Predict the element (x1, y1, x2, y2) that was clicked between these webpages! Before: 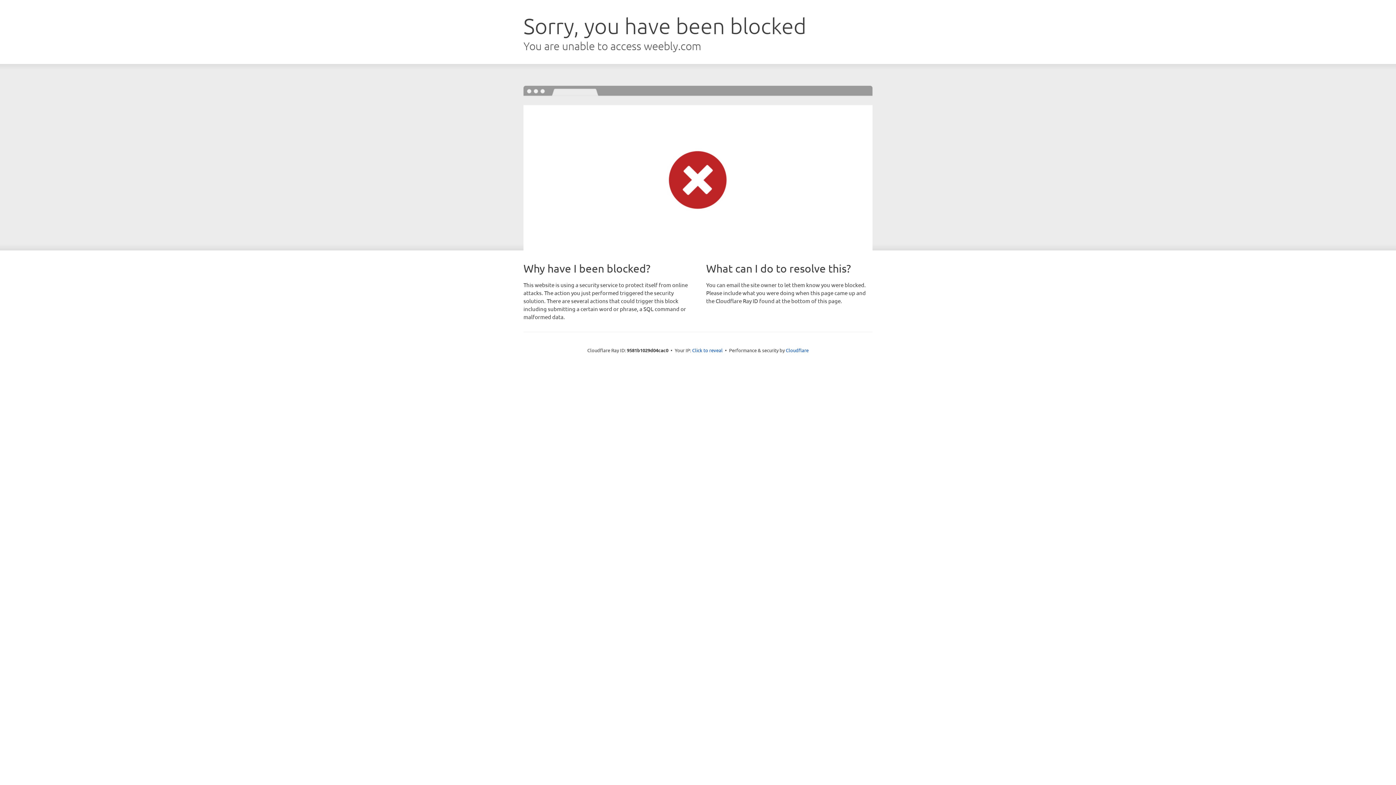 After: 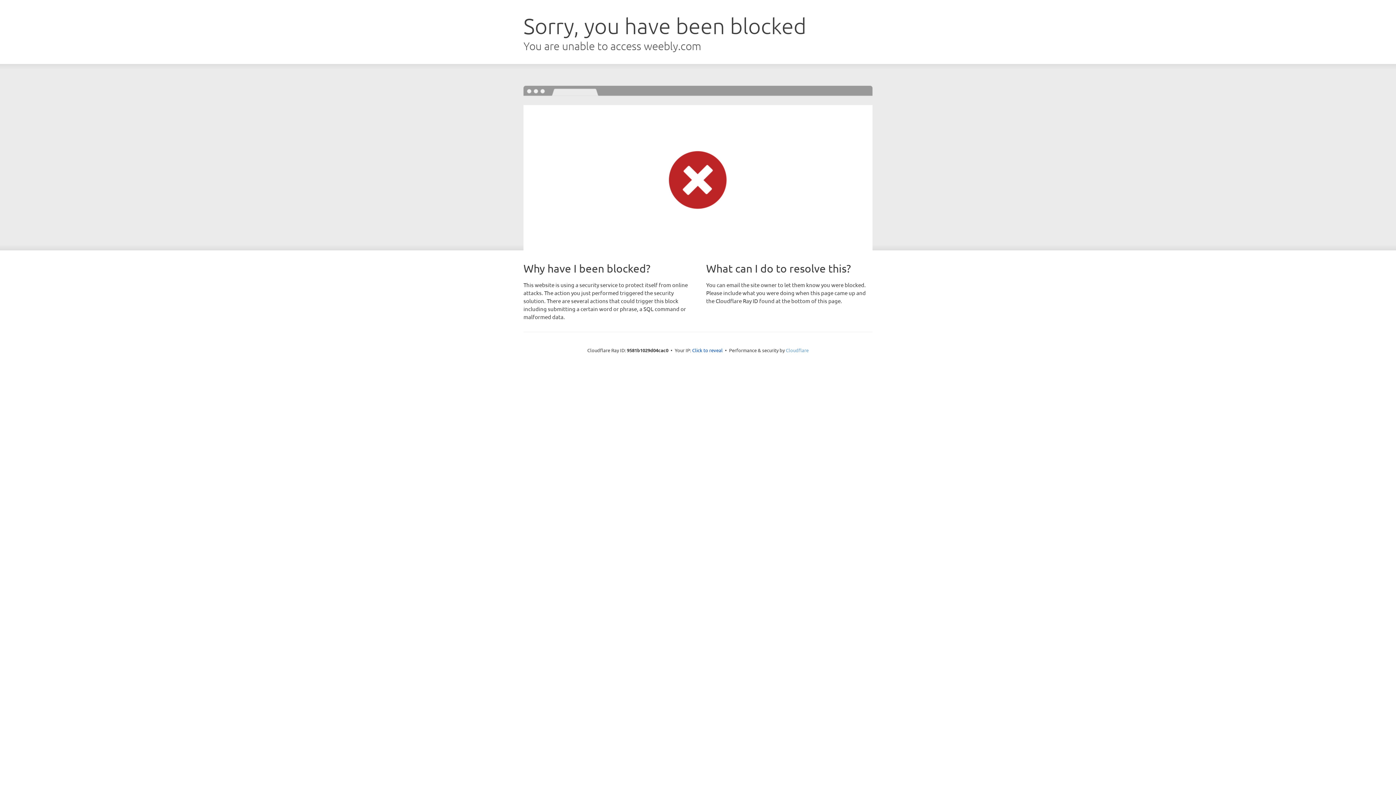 Action: bbox: (786, 347, 808, 353) label: Cloudflare